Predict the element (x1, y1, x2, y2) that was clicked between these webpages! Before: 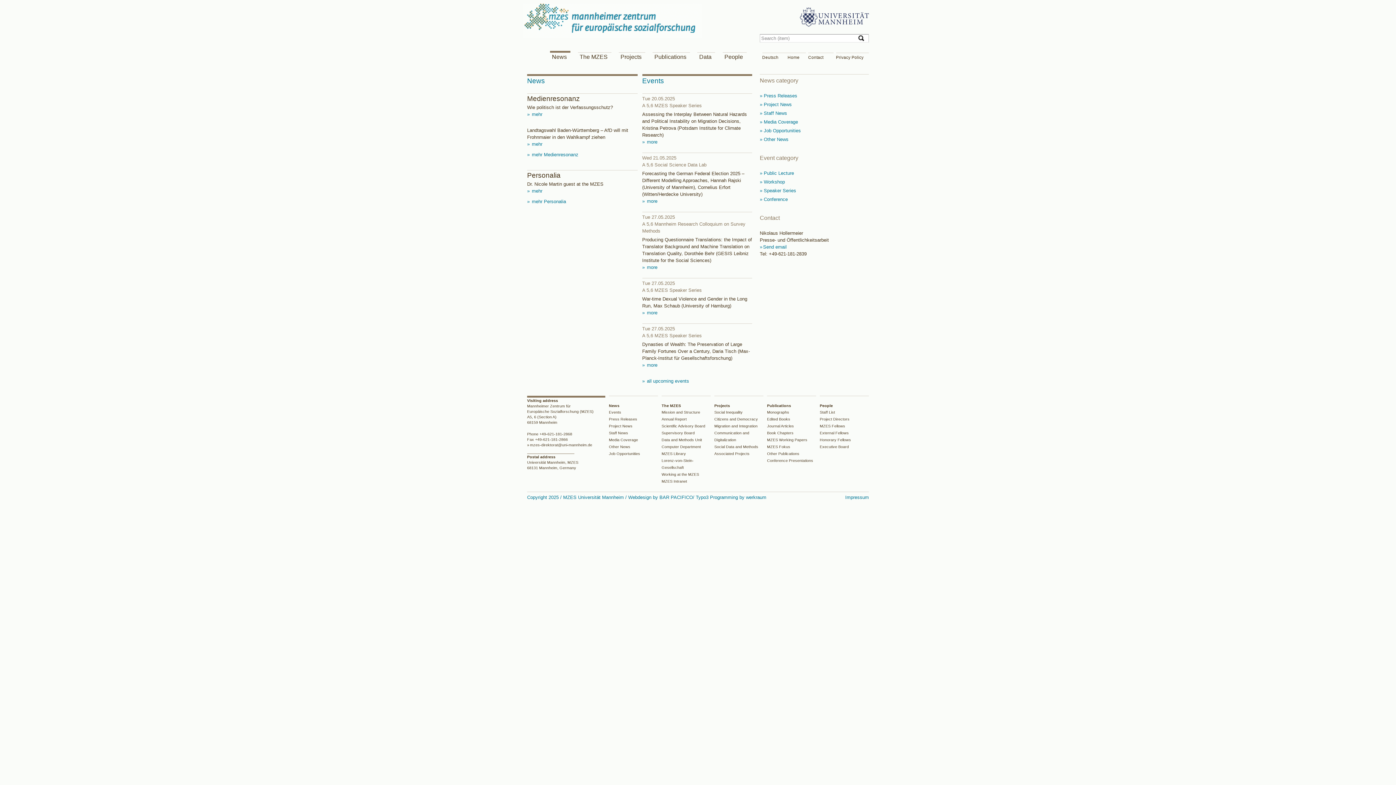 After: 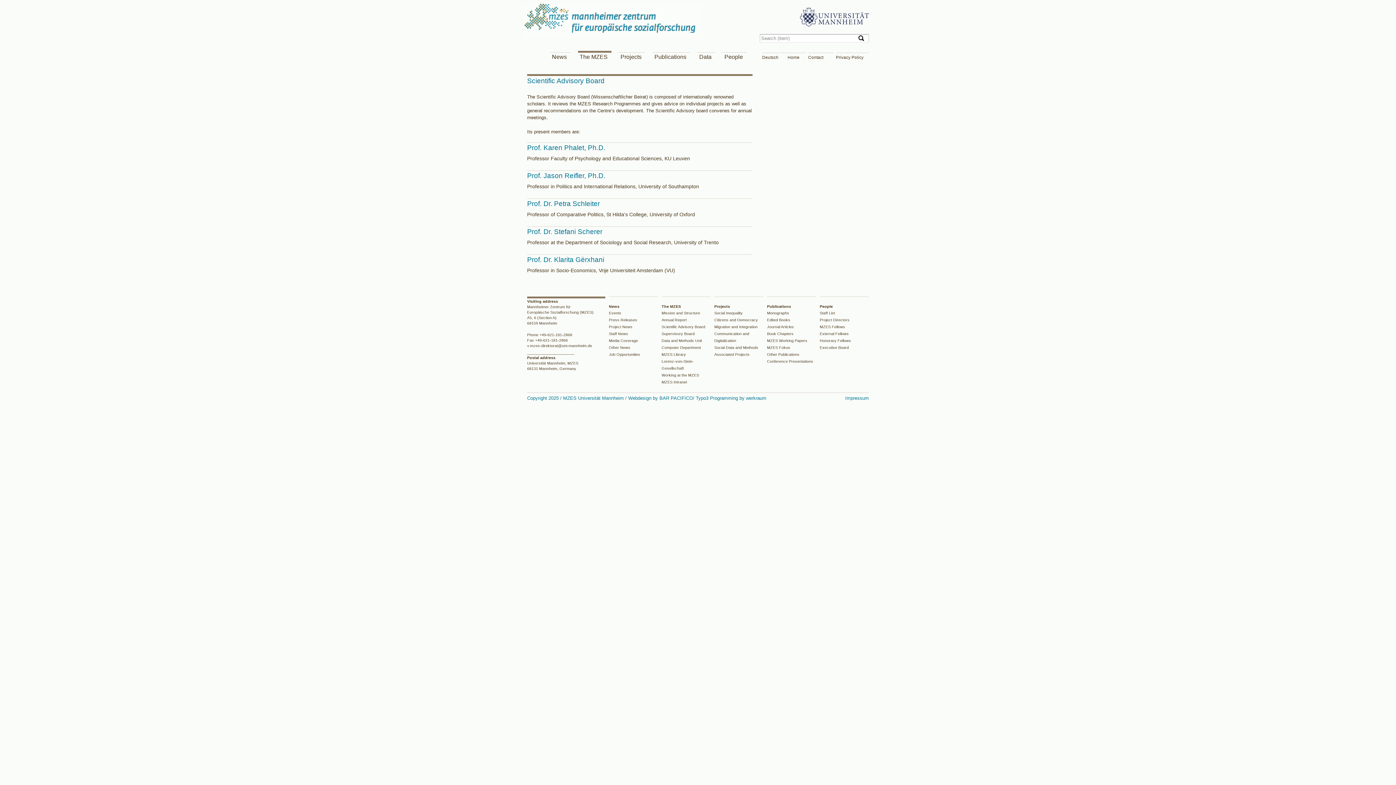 Action: label: Scientific Advisory Board bbox: (661, 424, 705, 428)